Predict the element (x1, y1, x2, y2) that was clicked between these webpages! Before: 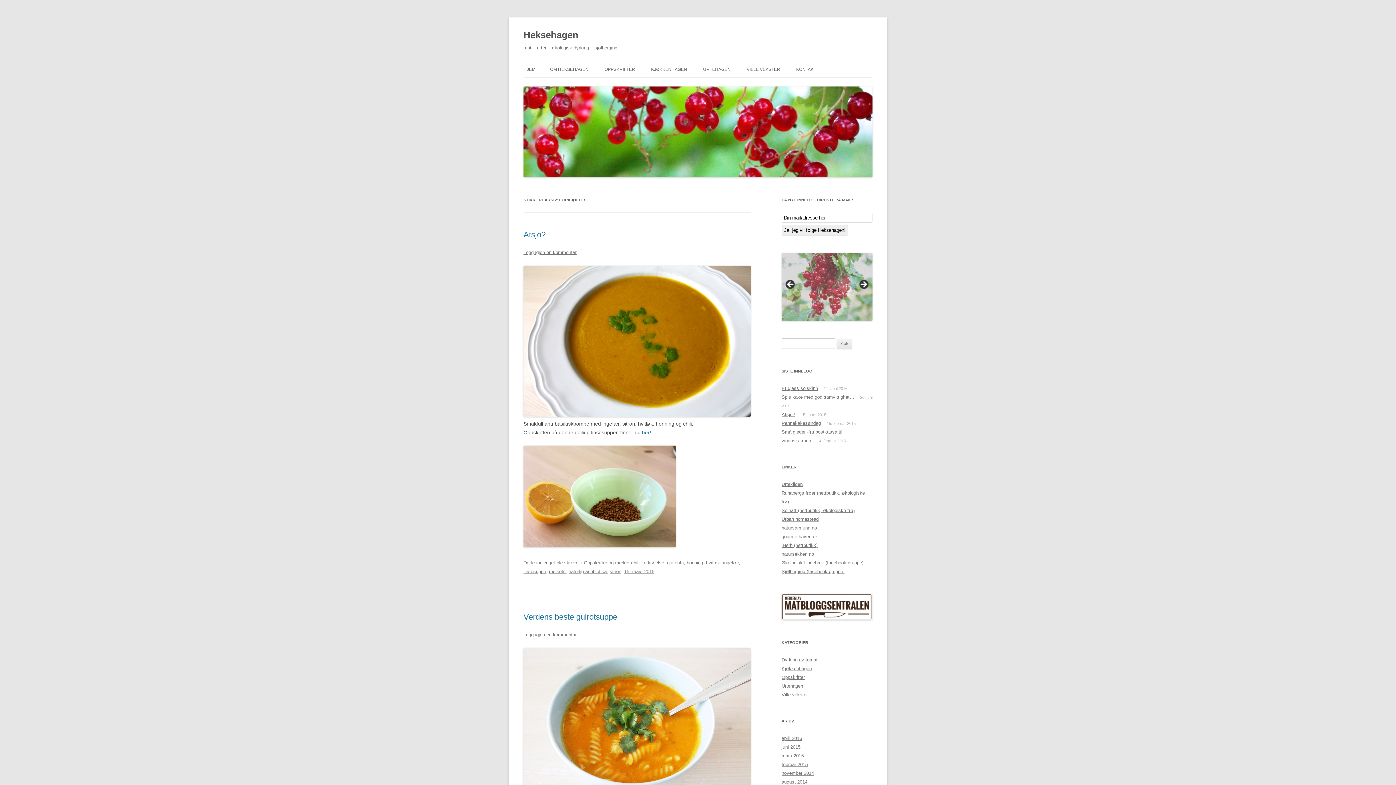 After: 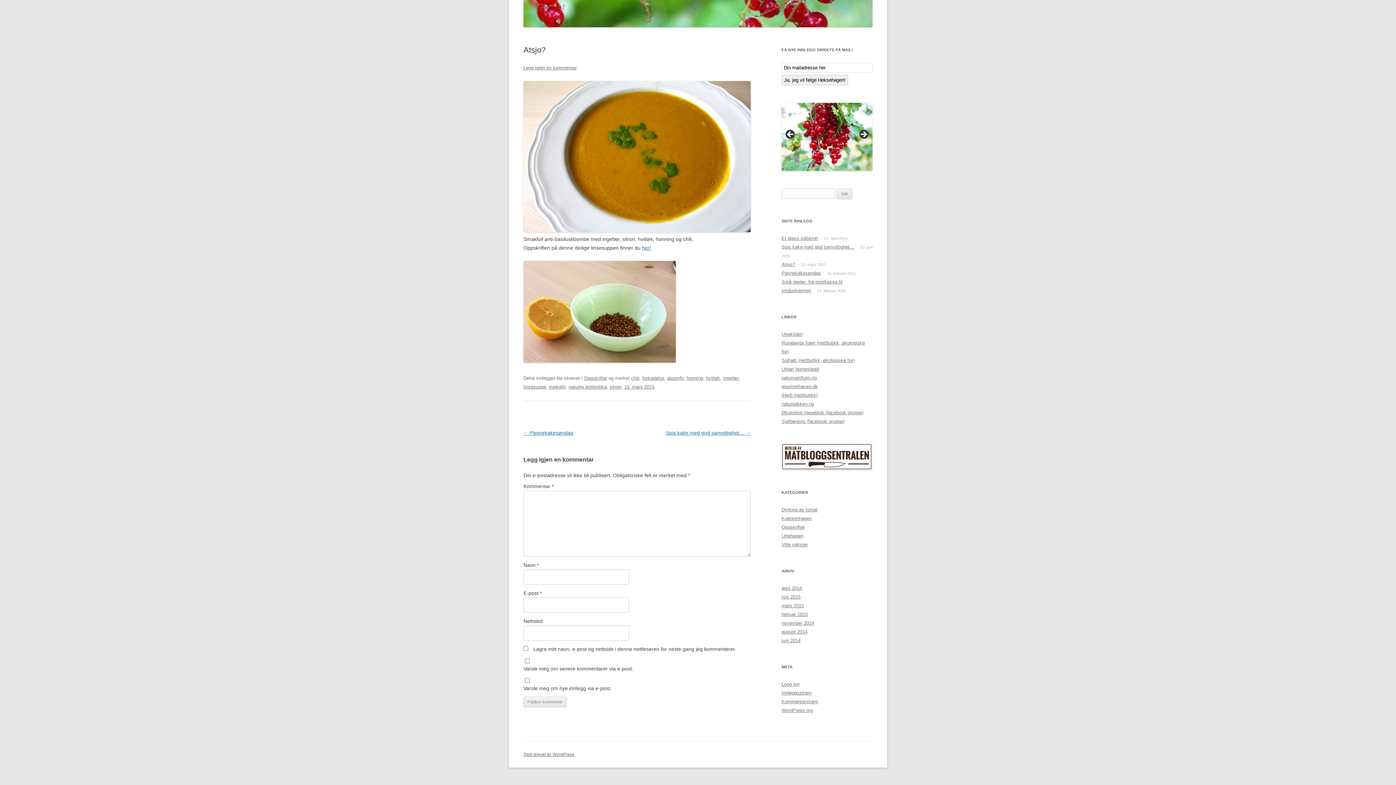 Action: label: Legg igjen en kommentar bbox: (523, 249, 576, 255)